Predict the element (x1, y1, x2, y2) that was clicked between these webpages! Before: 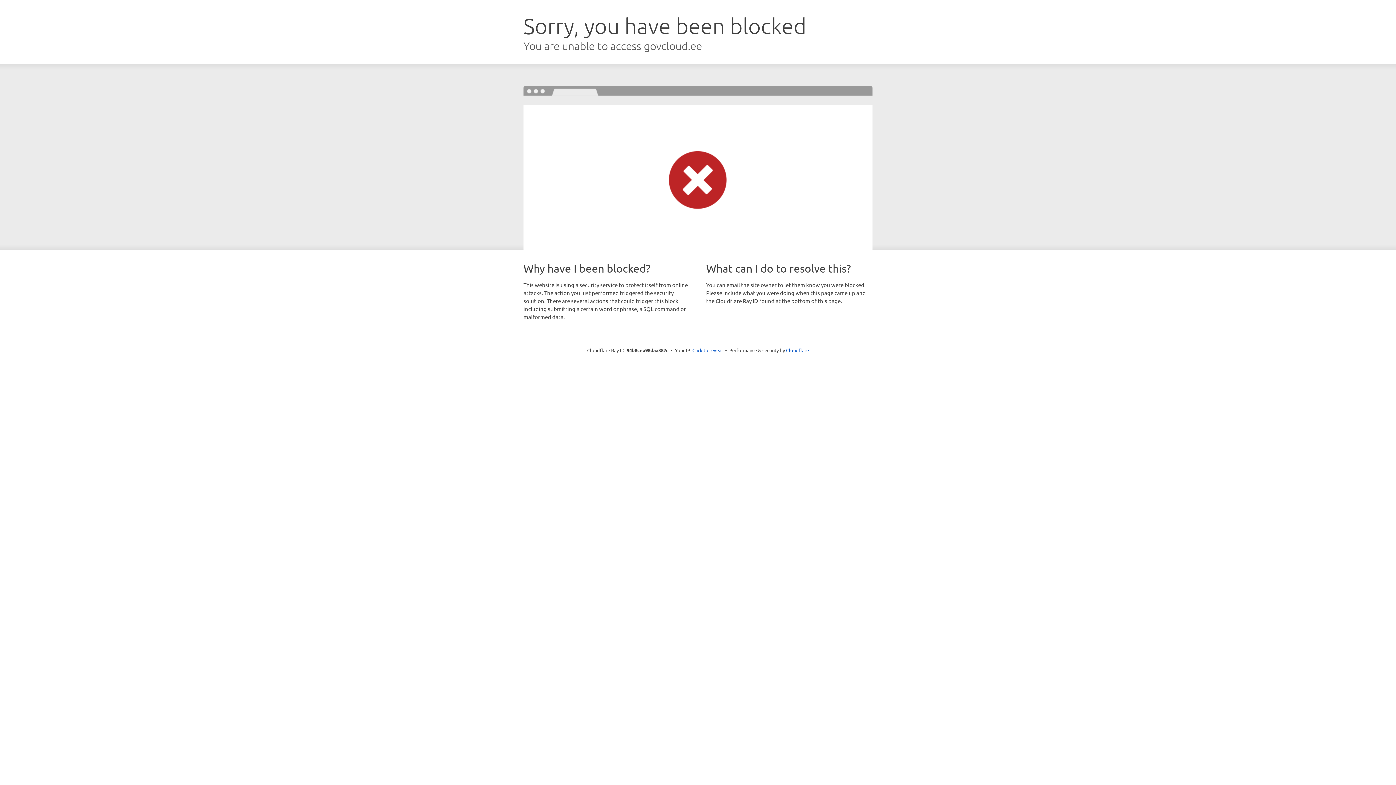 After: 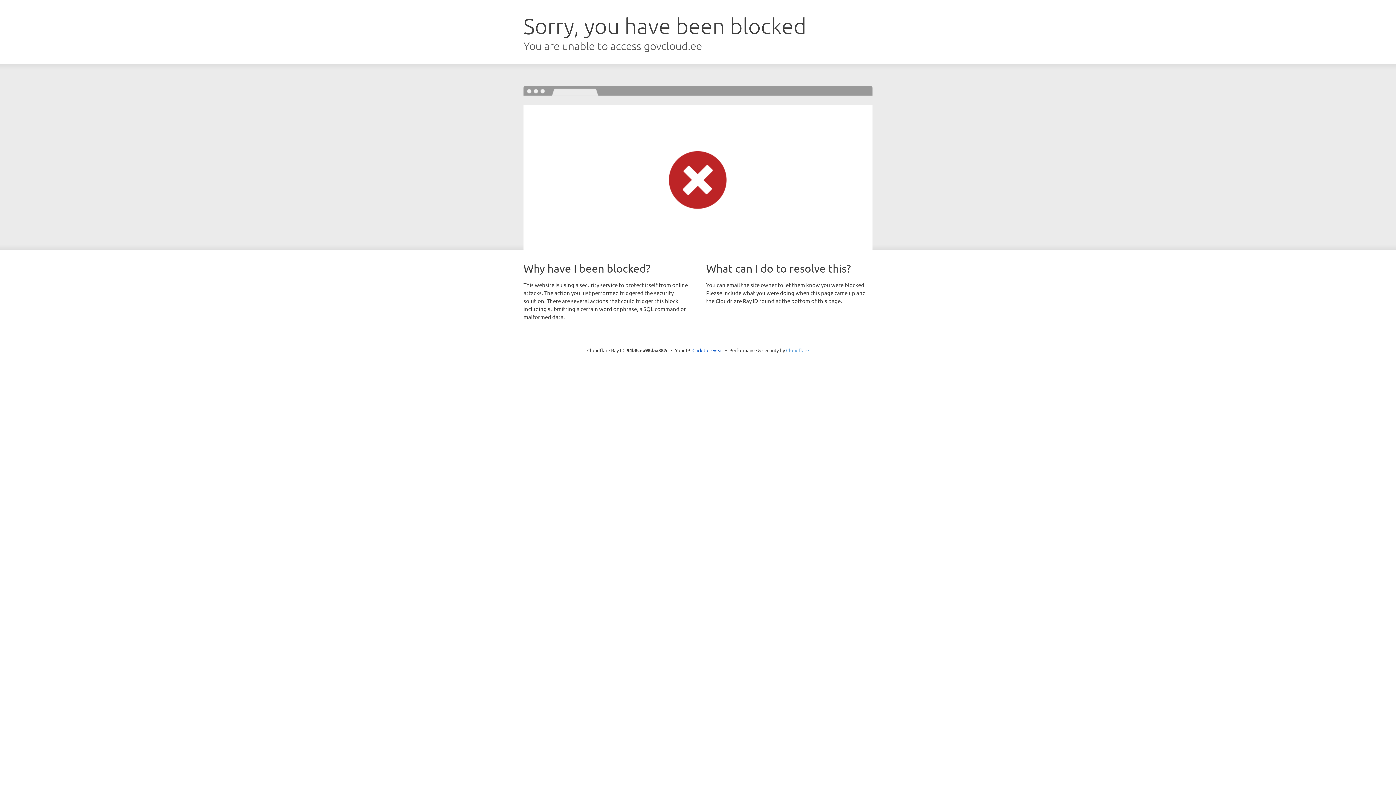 Action: label: Cloudflare bbox: (786, 347, 809, 353)